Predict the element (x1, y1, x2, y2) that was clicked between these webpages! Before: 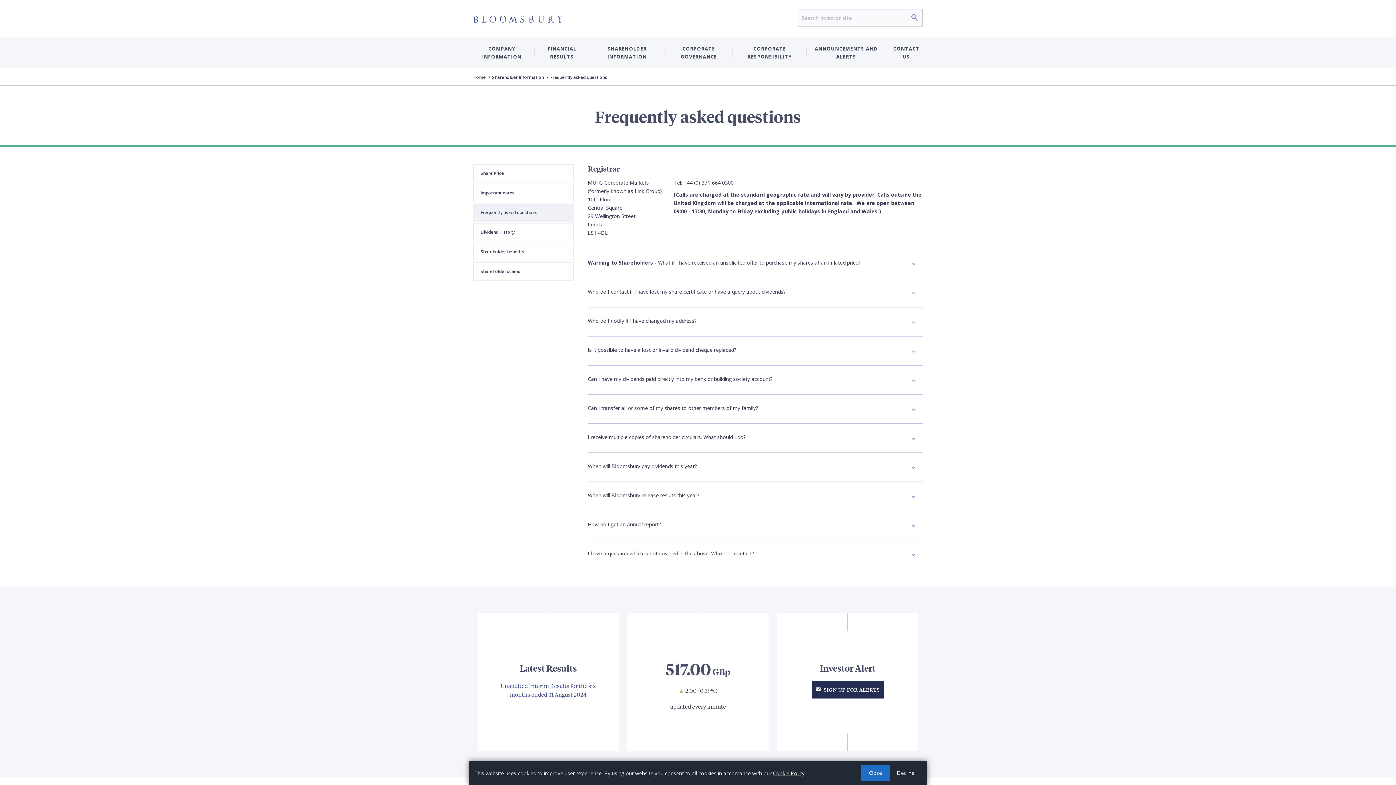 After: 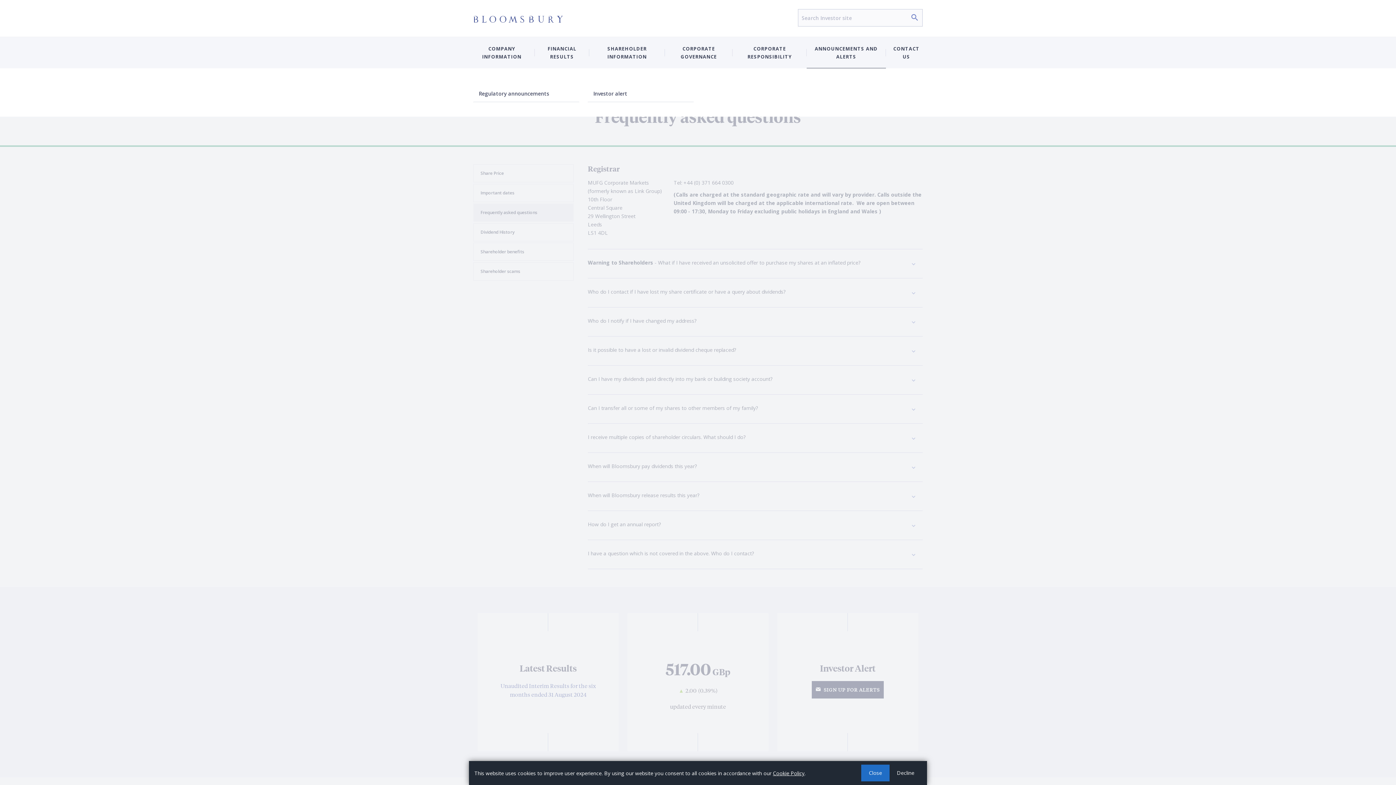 Action: label: ANNOUNCEMENTS AND ALERTS bbox: (806, 37, 886, 68)